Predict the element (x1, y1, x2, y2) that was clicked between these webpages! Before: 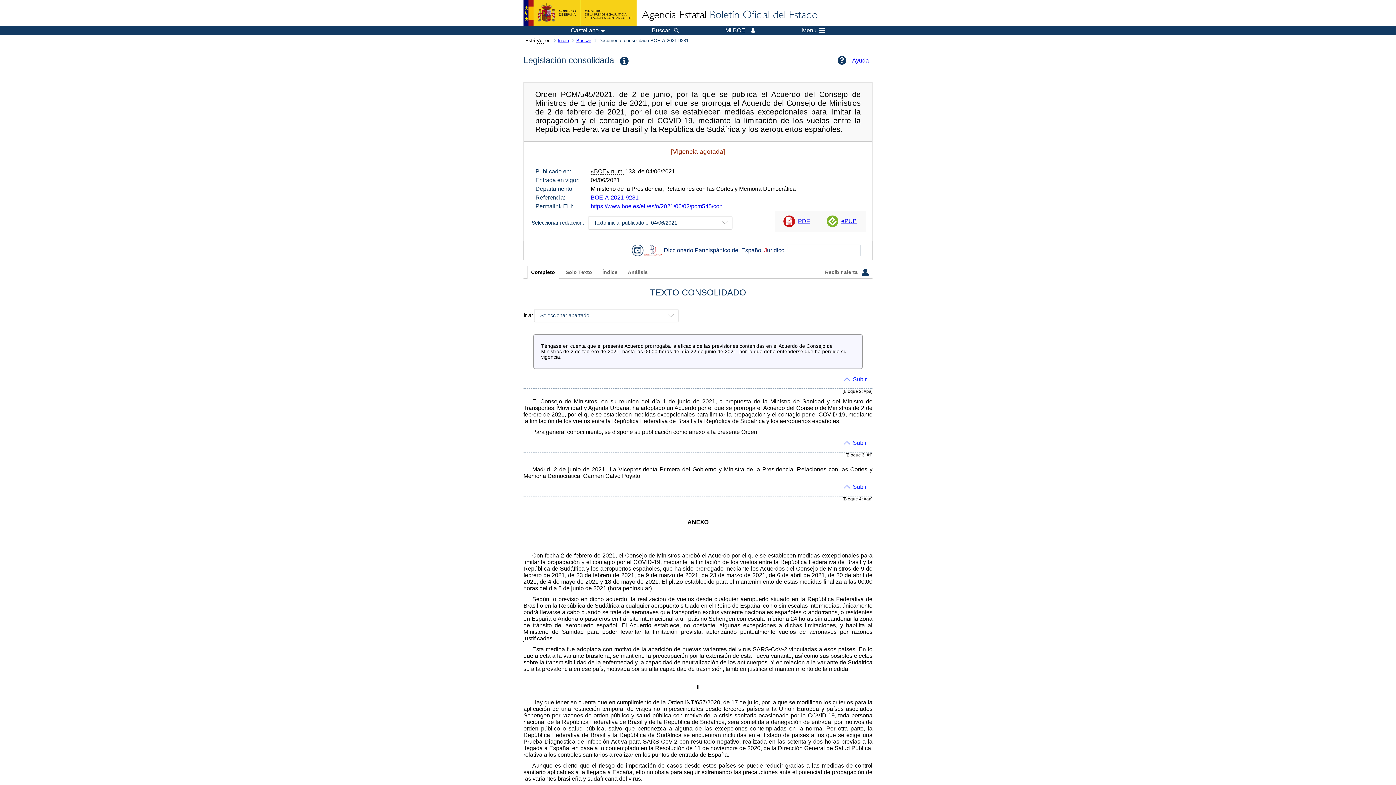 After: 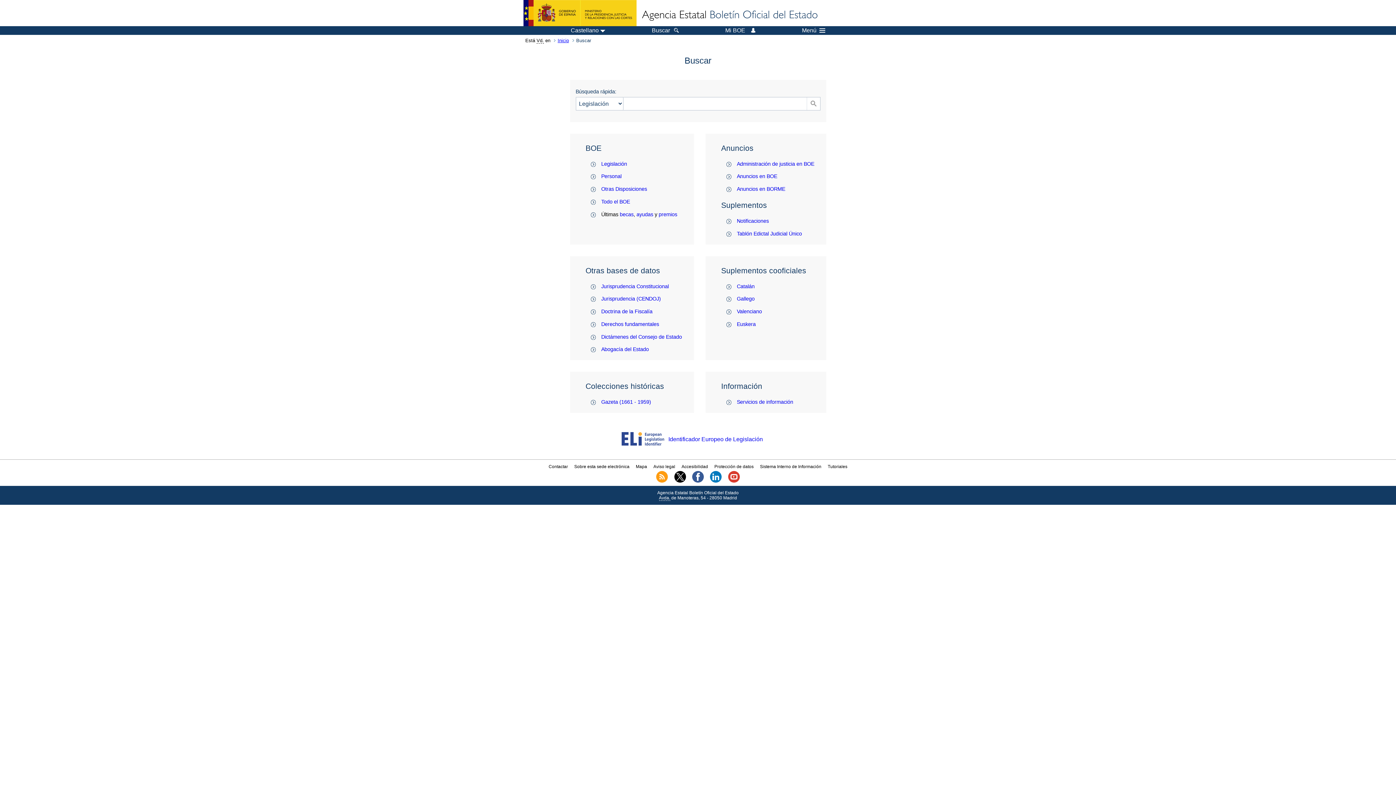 Action: bbox: (652, 27, 678, 33) label: Buscar